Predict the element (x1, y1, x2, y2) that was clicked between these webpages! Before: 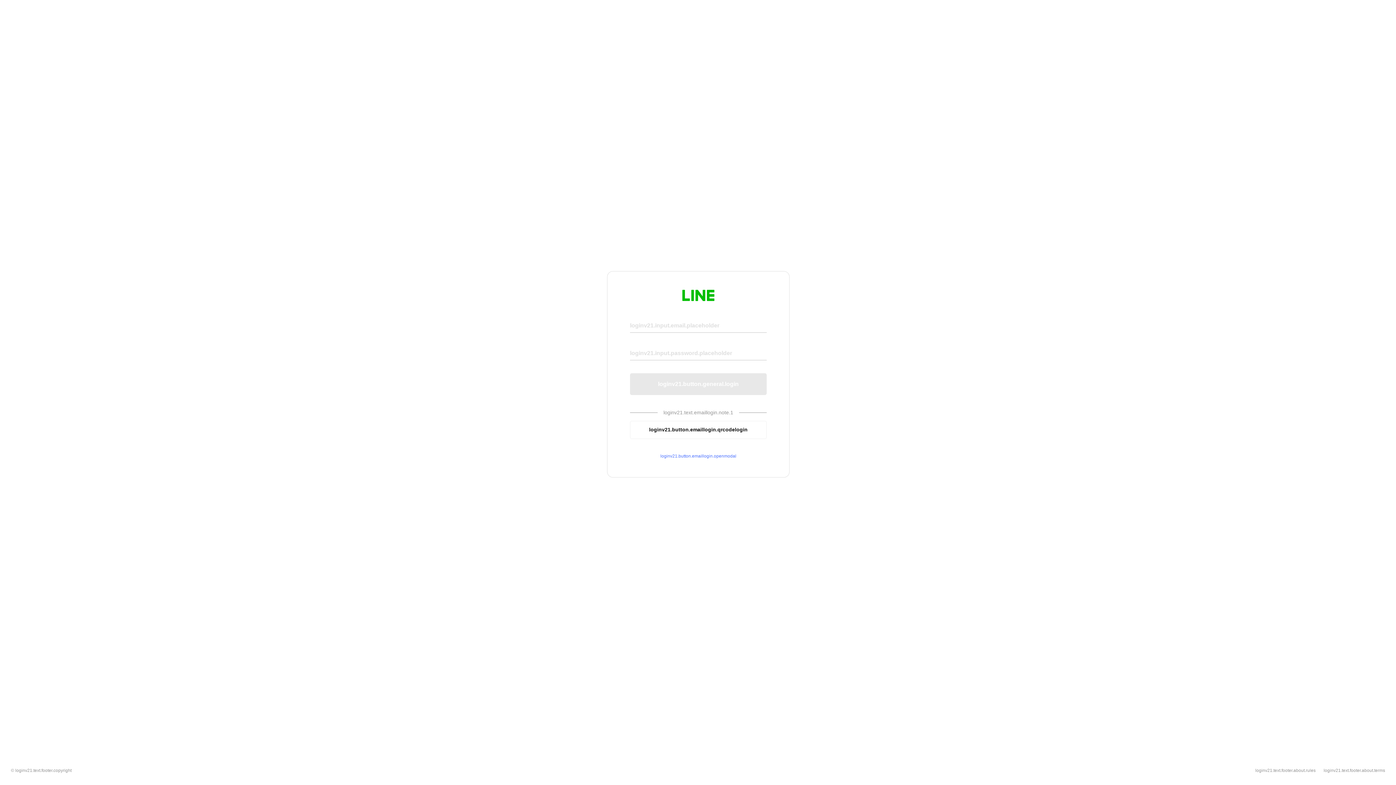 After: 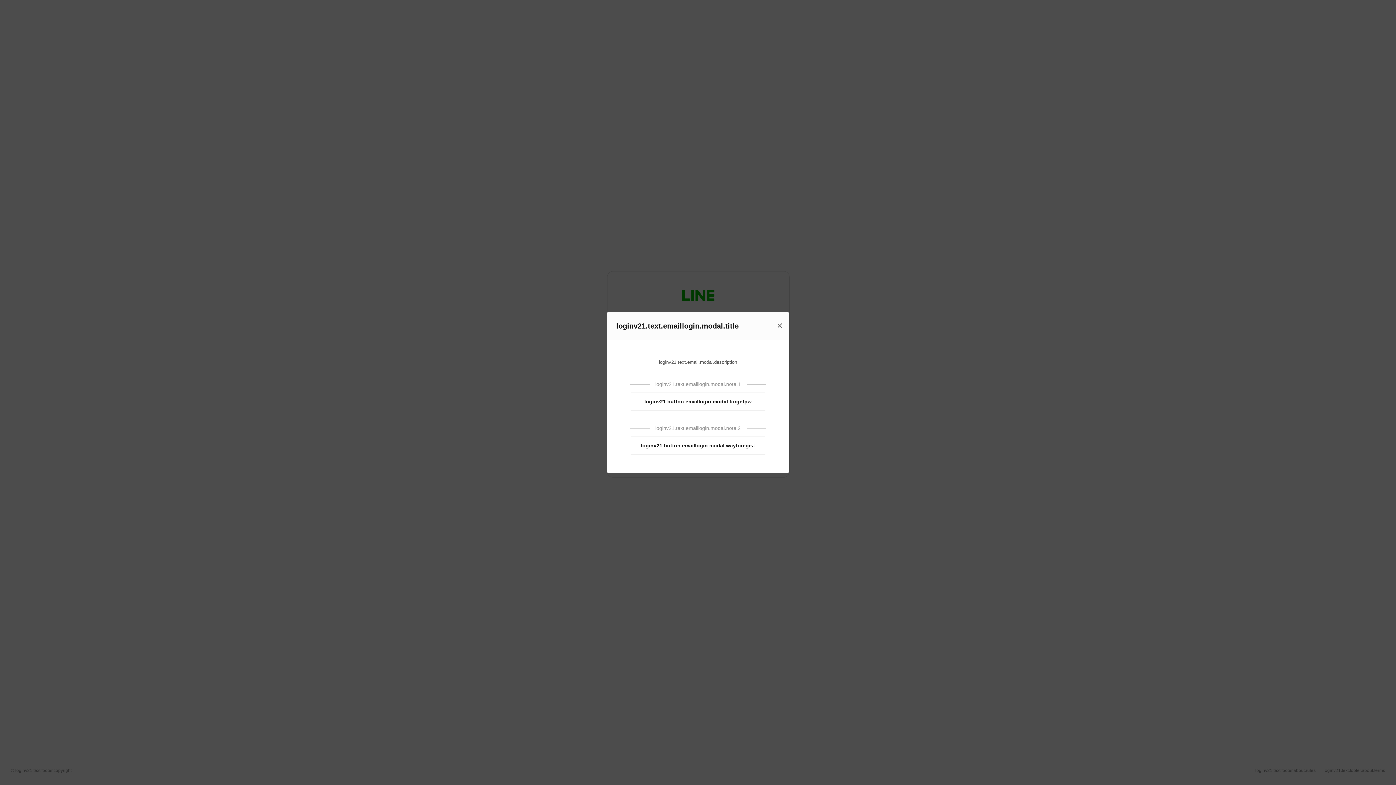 Action: bbox: (630, 453, 766, 459) label: loginv21.button.emaillogin.openmodal